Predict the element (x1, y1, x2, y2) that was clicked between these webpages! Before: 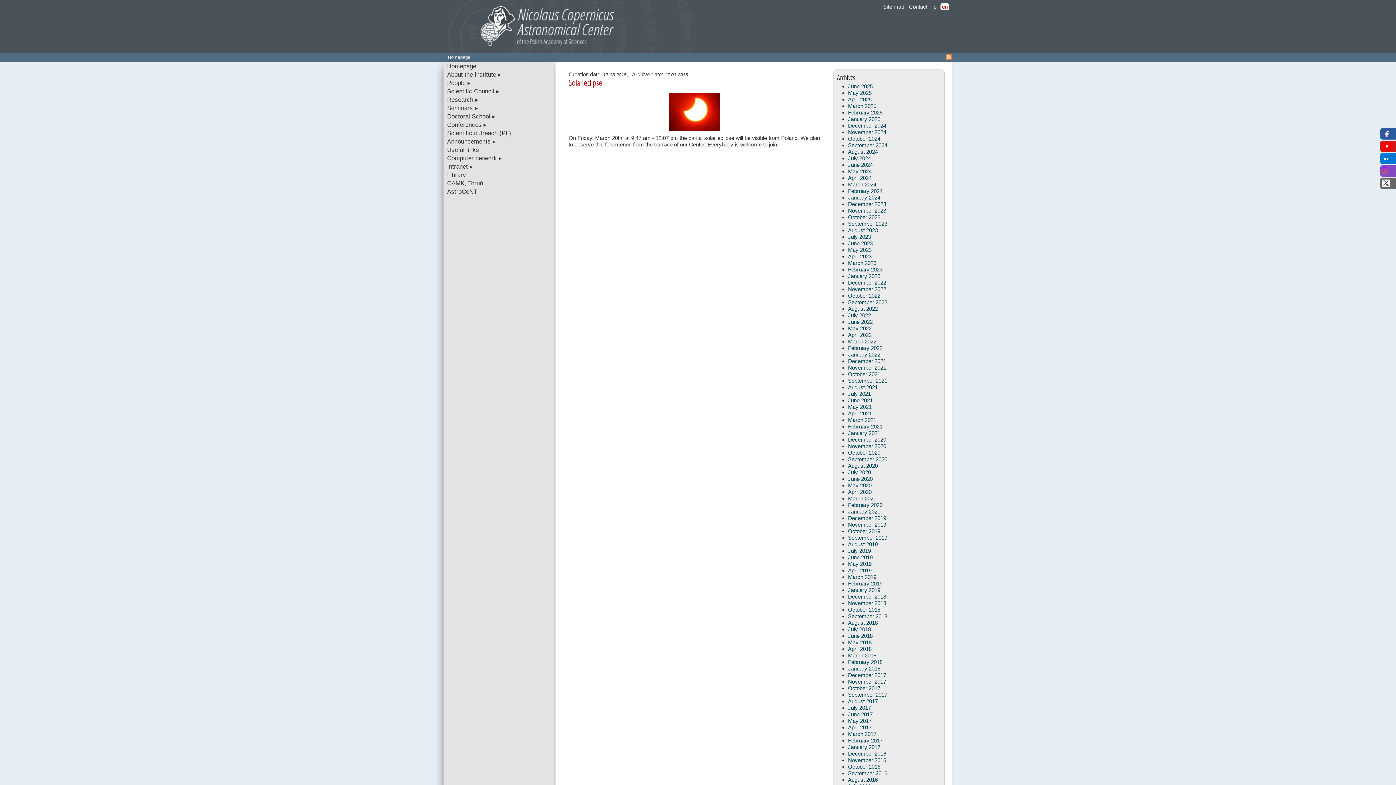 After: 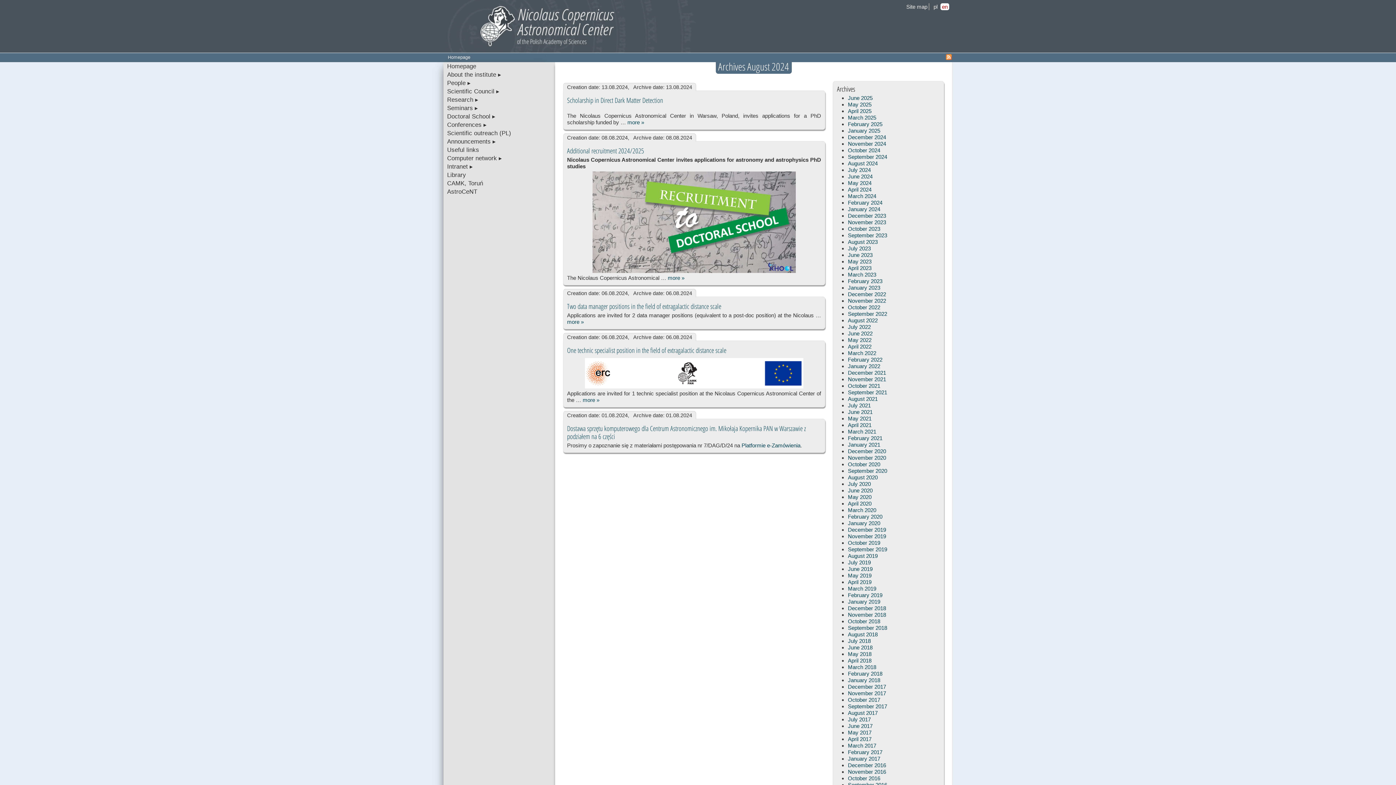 Action: bbox: (848, 148, 878, 154) label: August 2024